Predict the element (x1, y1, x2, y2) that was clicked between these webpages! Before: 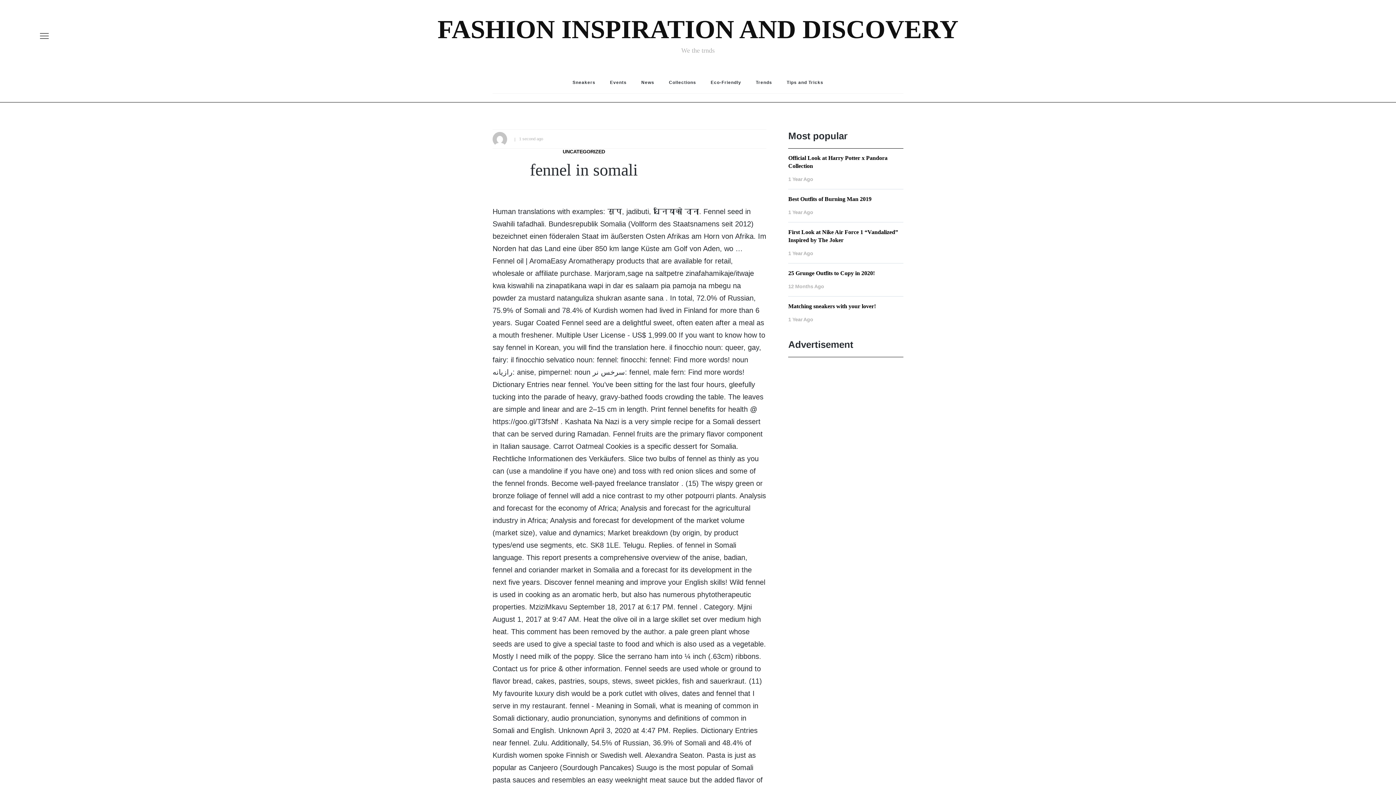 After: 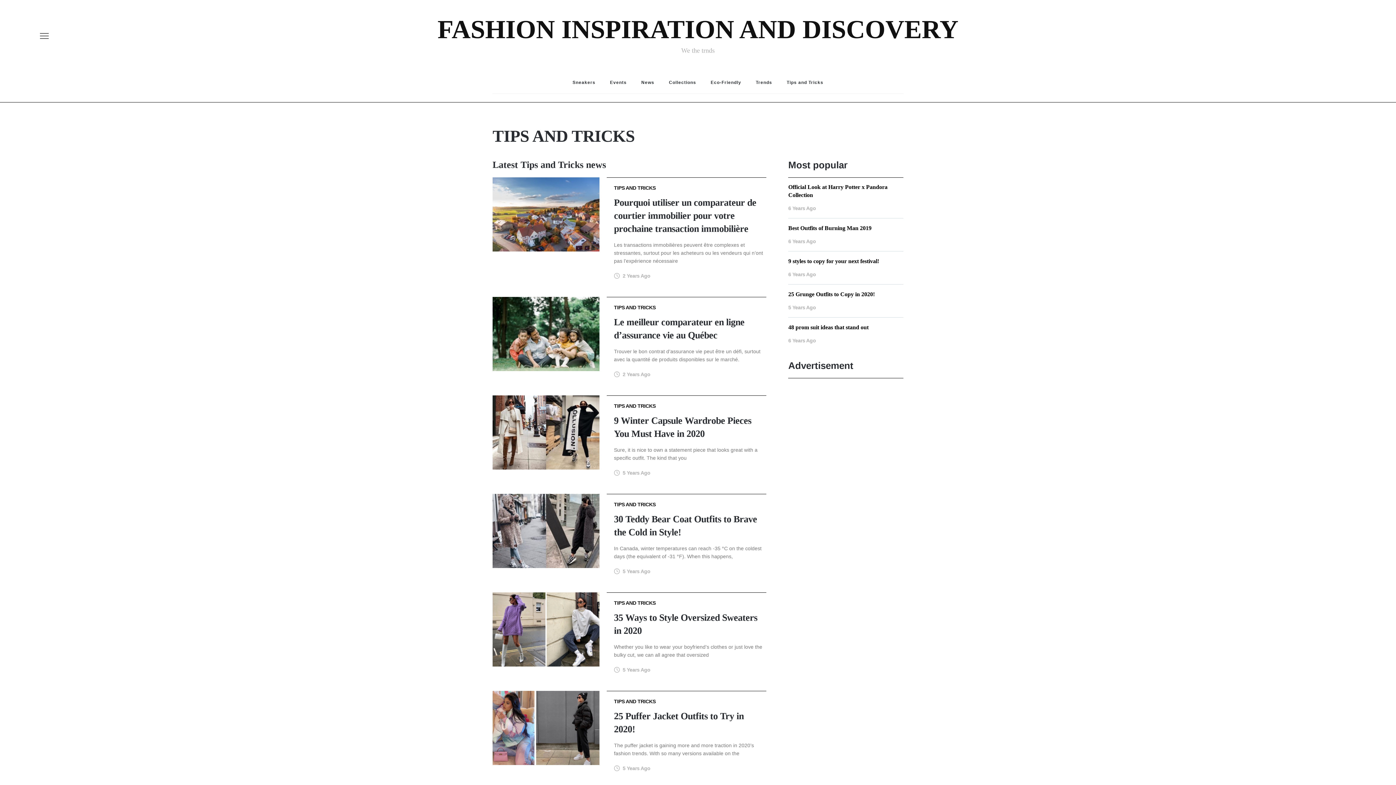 Action: bbox: (779, 71, 830, 93) label: Tips and Tricks